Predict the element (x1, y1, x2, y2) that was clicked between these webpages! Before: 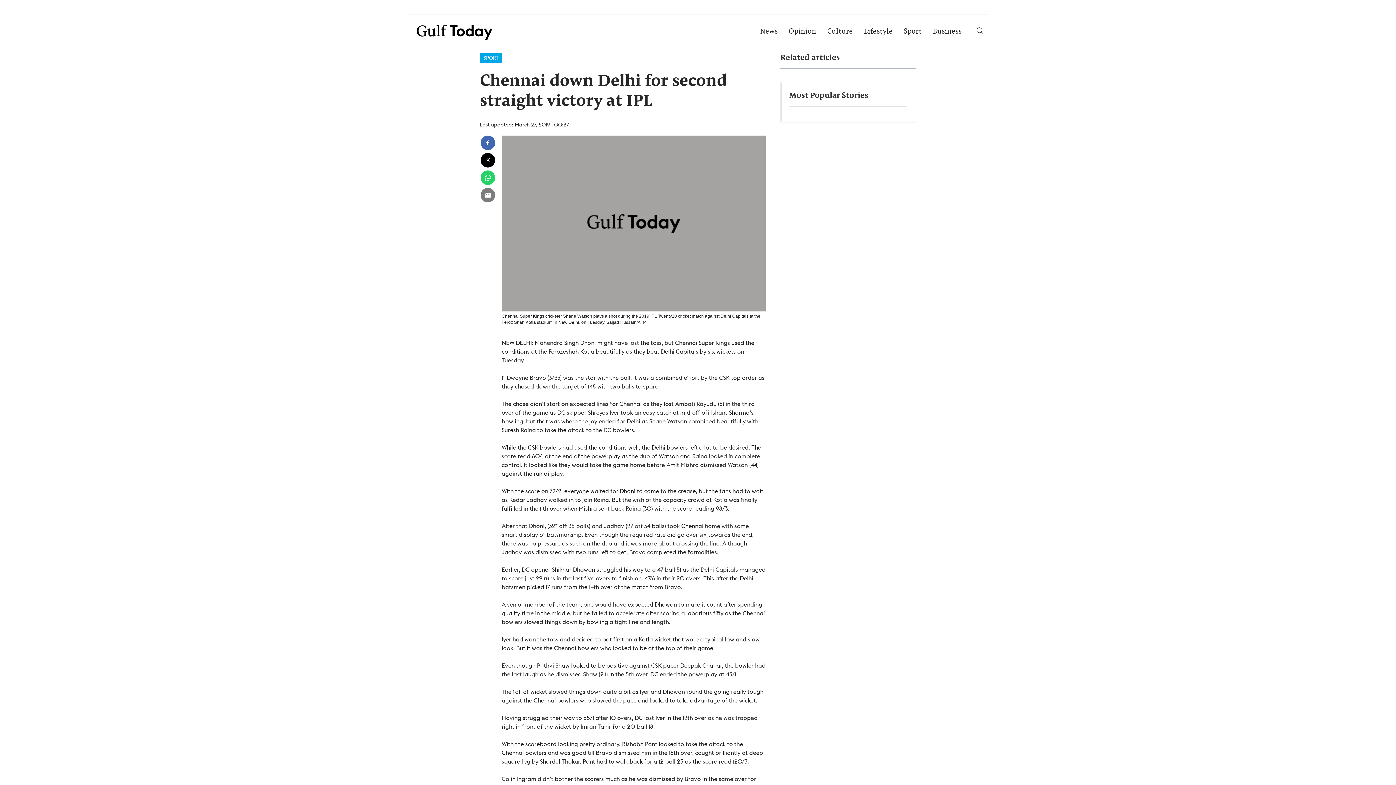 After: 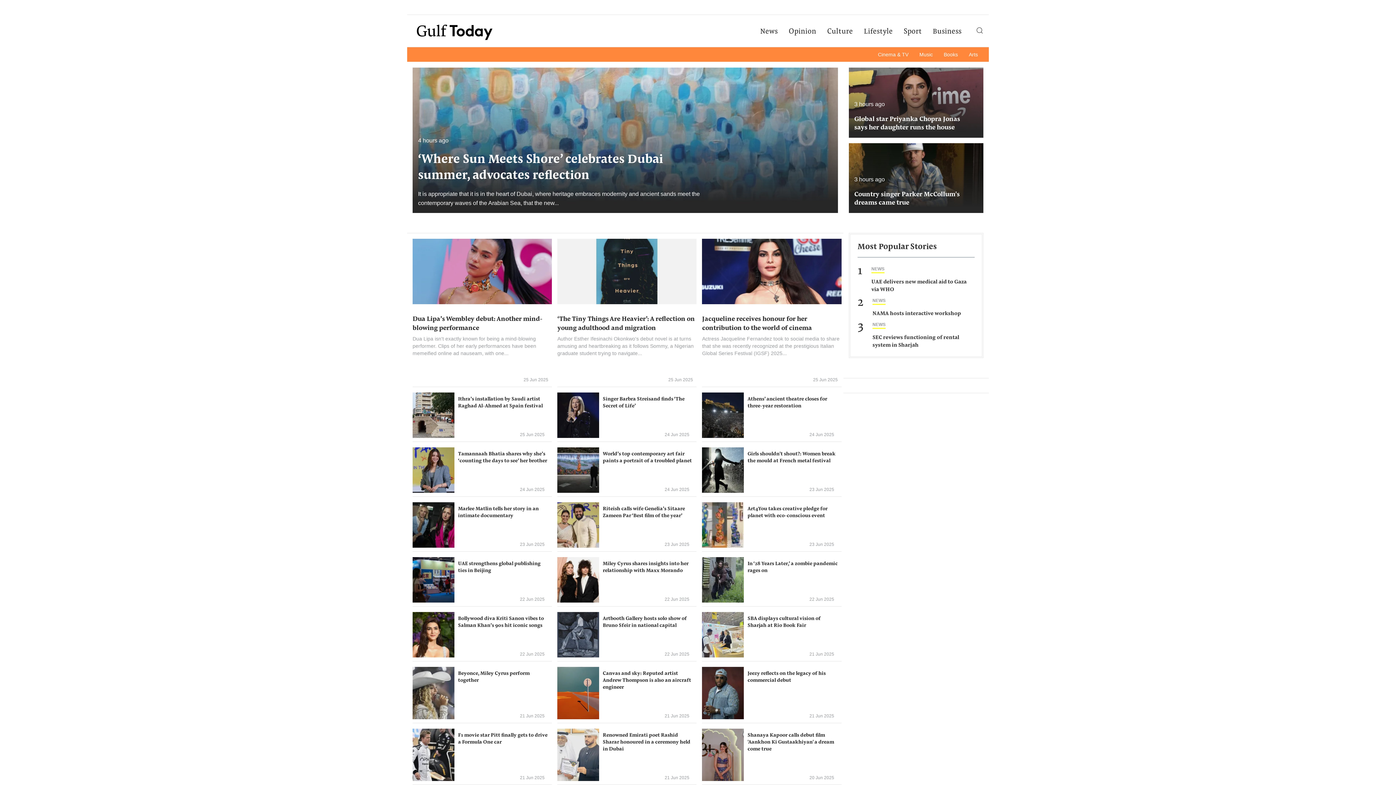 Action: bbox: (821, 17, 858, 46) label: Culture